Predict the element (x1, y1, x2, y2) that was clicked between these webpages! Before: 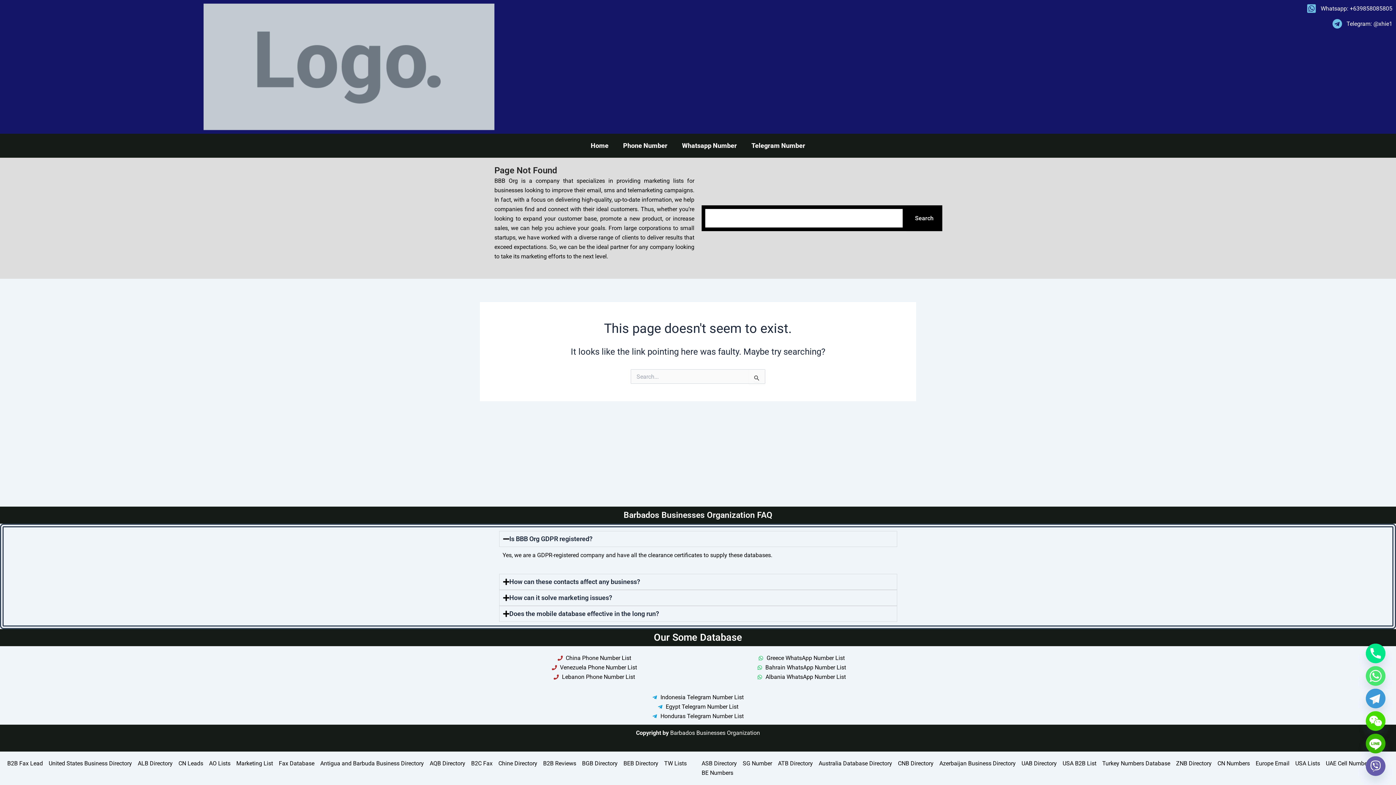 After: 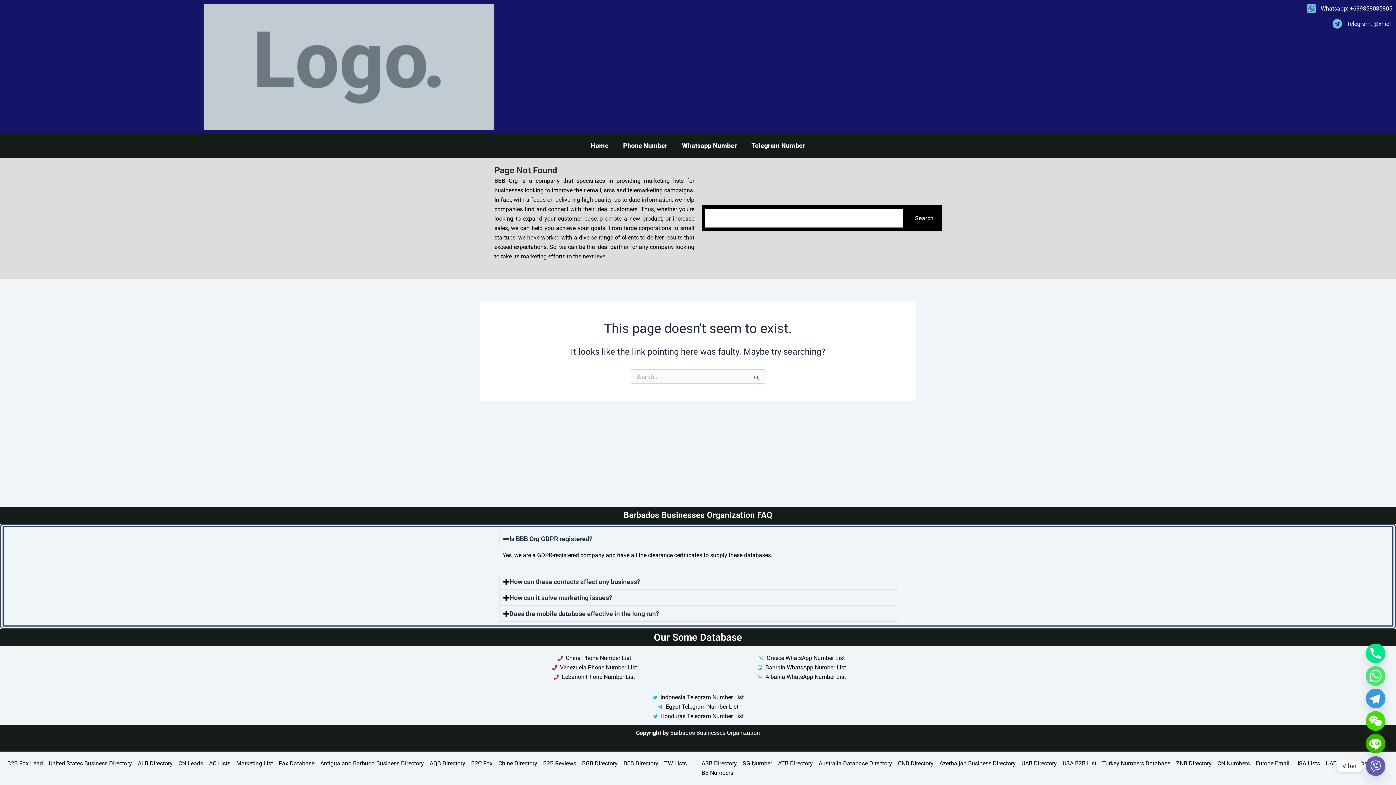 Action: bbox: (1366, 756, 1385, 776) label: Viber